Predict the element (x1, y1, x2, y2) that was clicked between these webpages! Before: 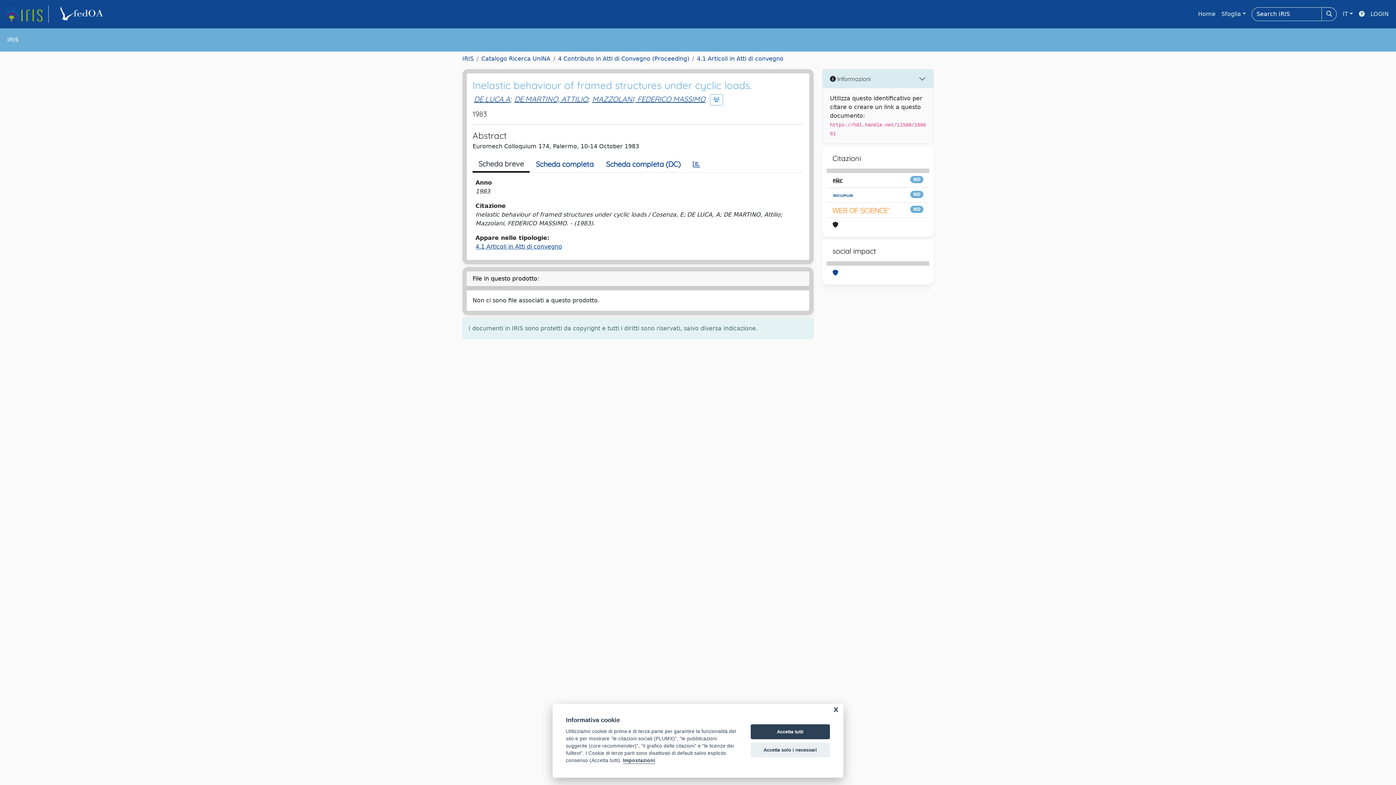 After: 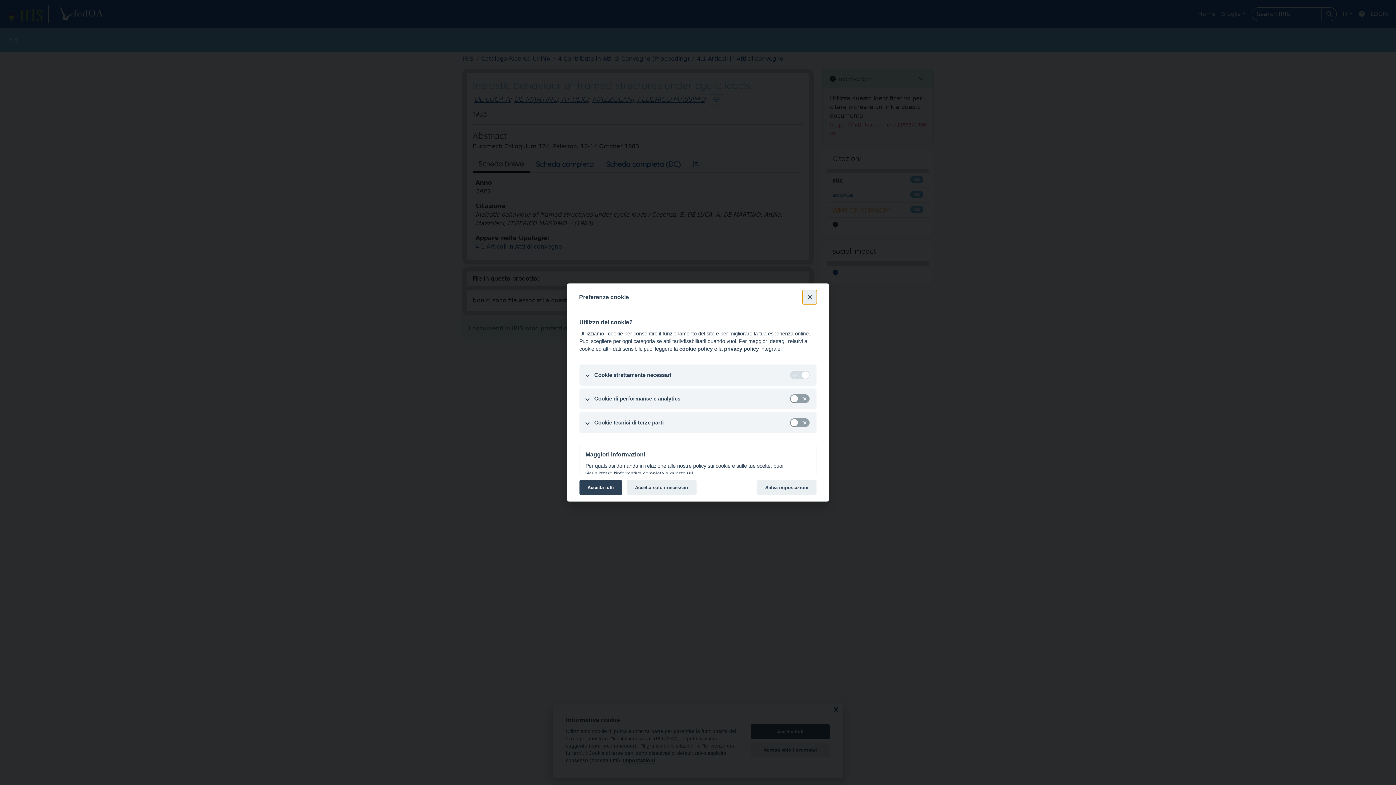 Action: bbox: (623, 758, 655, 764) label: Impostazioni